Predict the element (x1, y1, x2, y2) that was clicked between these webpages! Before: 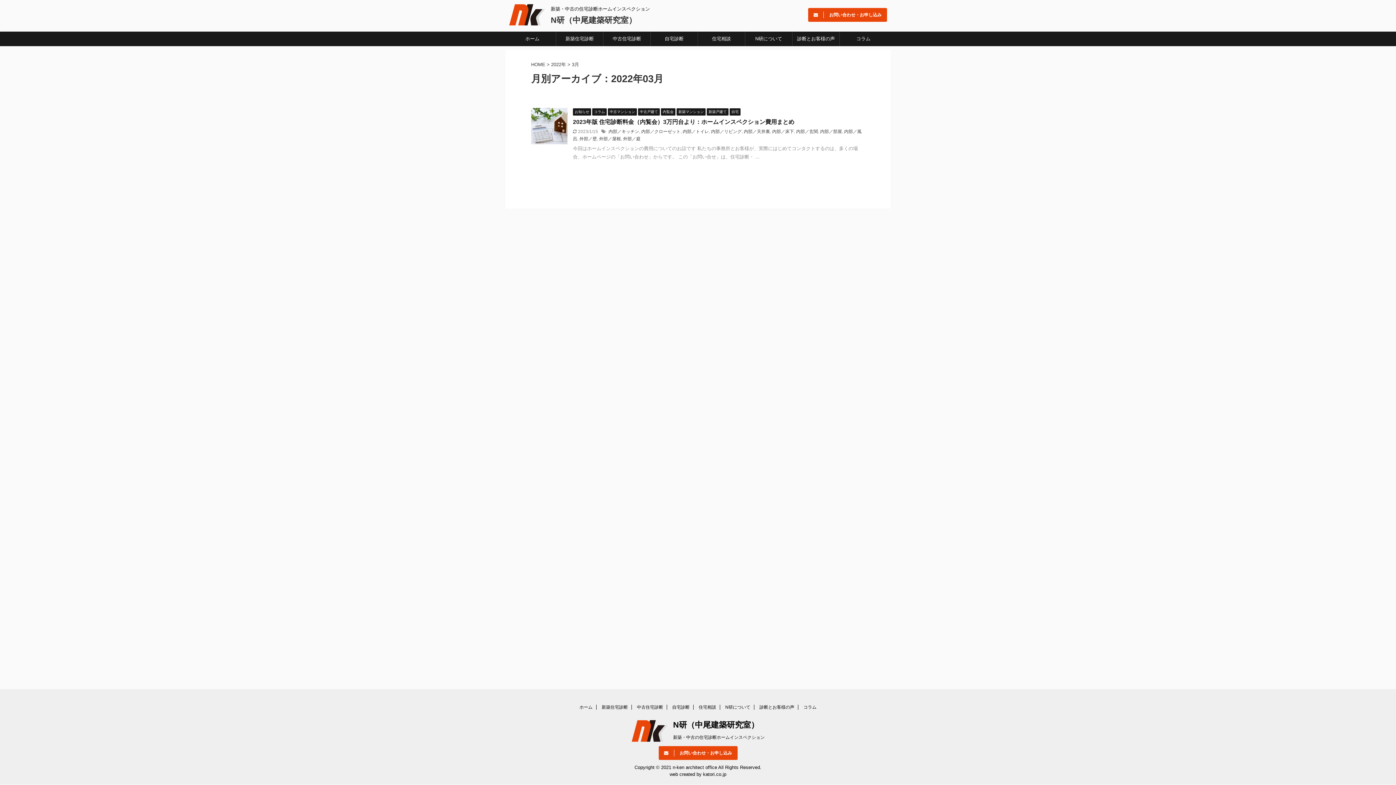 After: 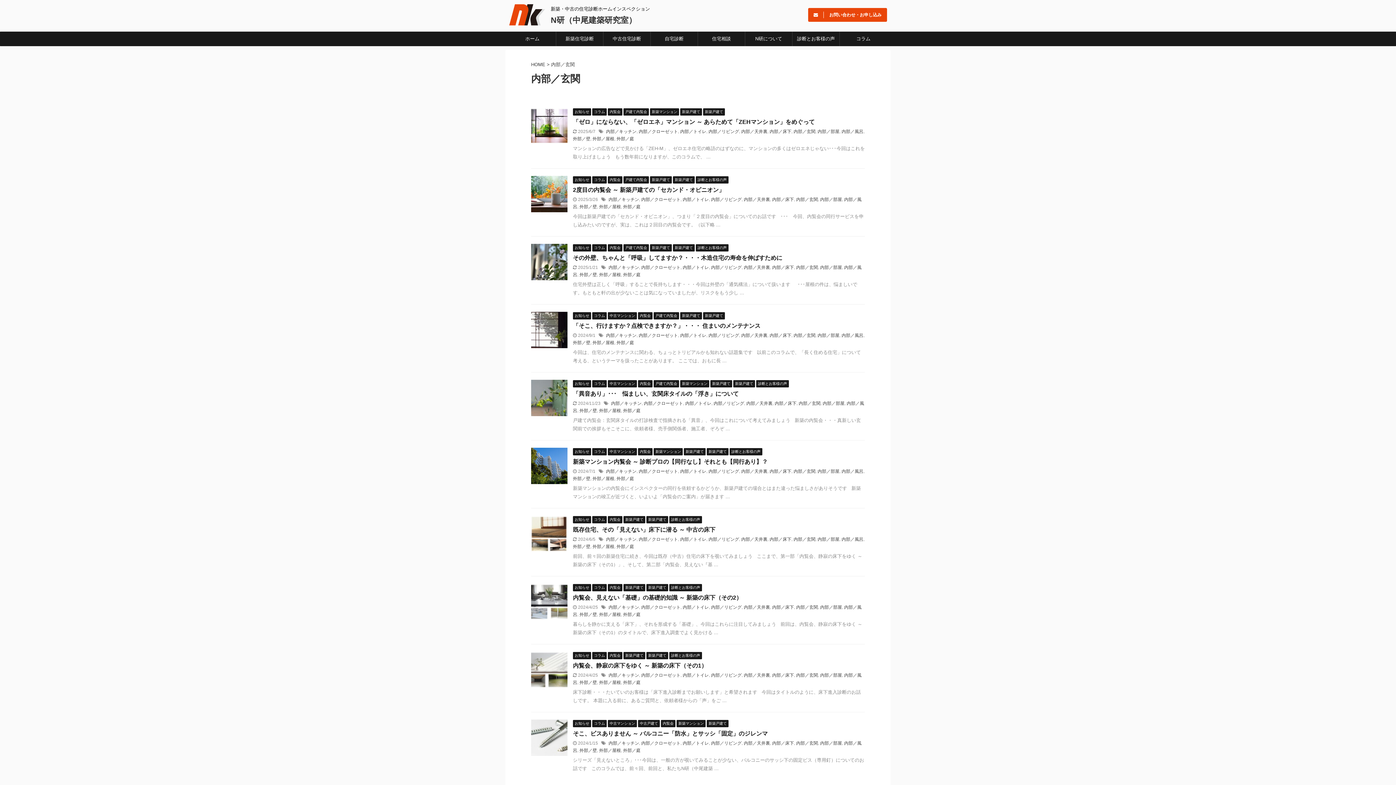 Action: label: 内部／玄関 bbox: (796, 129, 818, 134)